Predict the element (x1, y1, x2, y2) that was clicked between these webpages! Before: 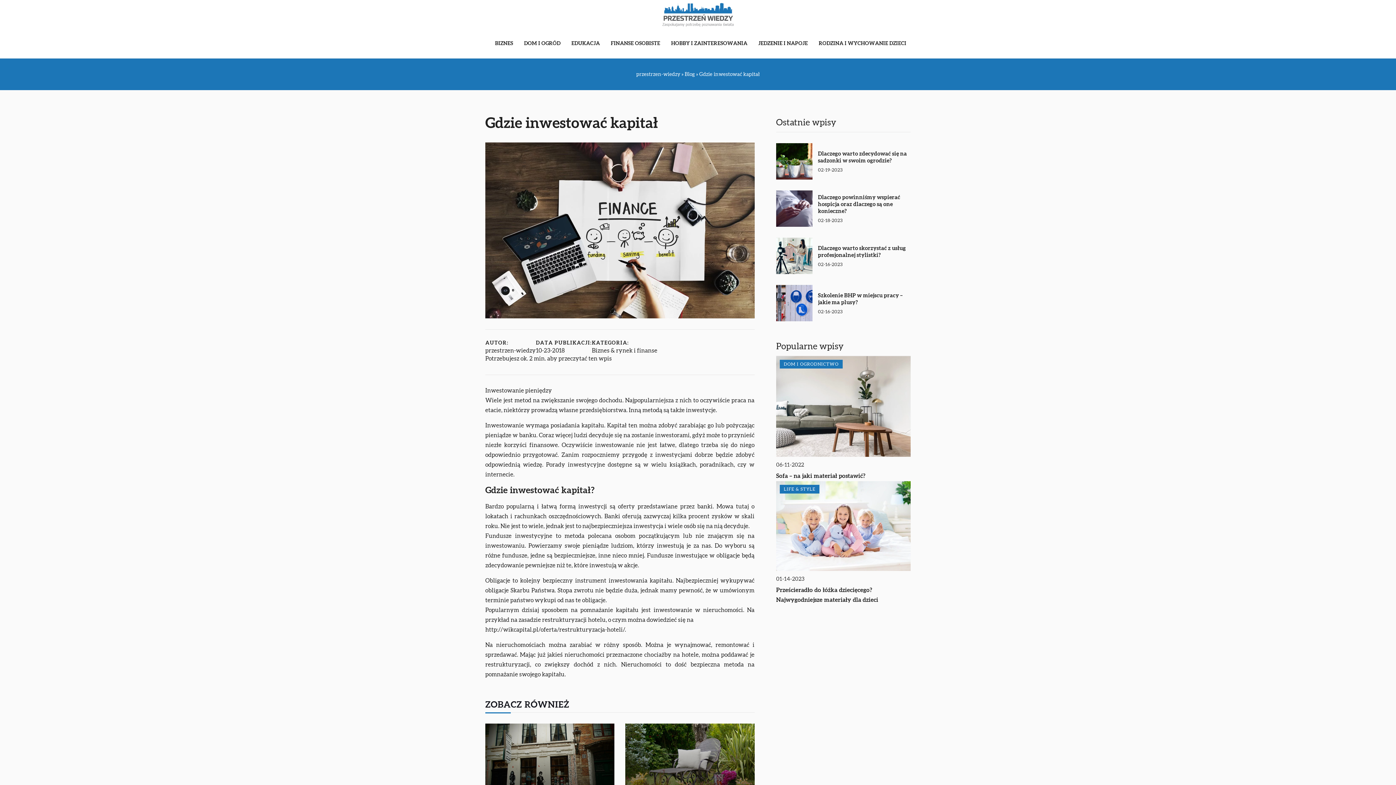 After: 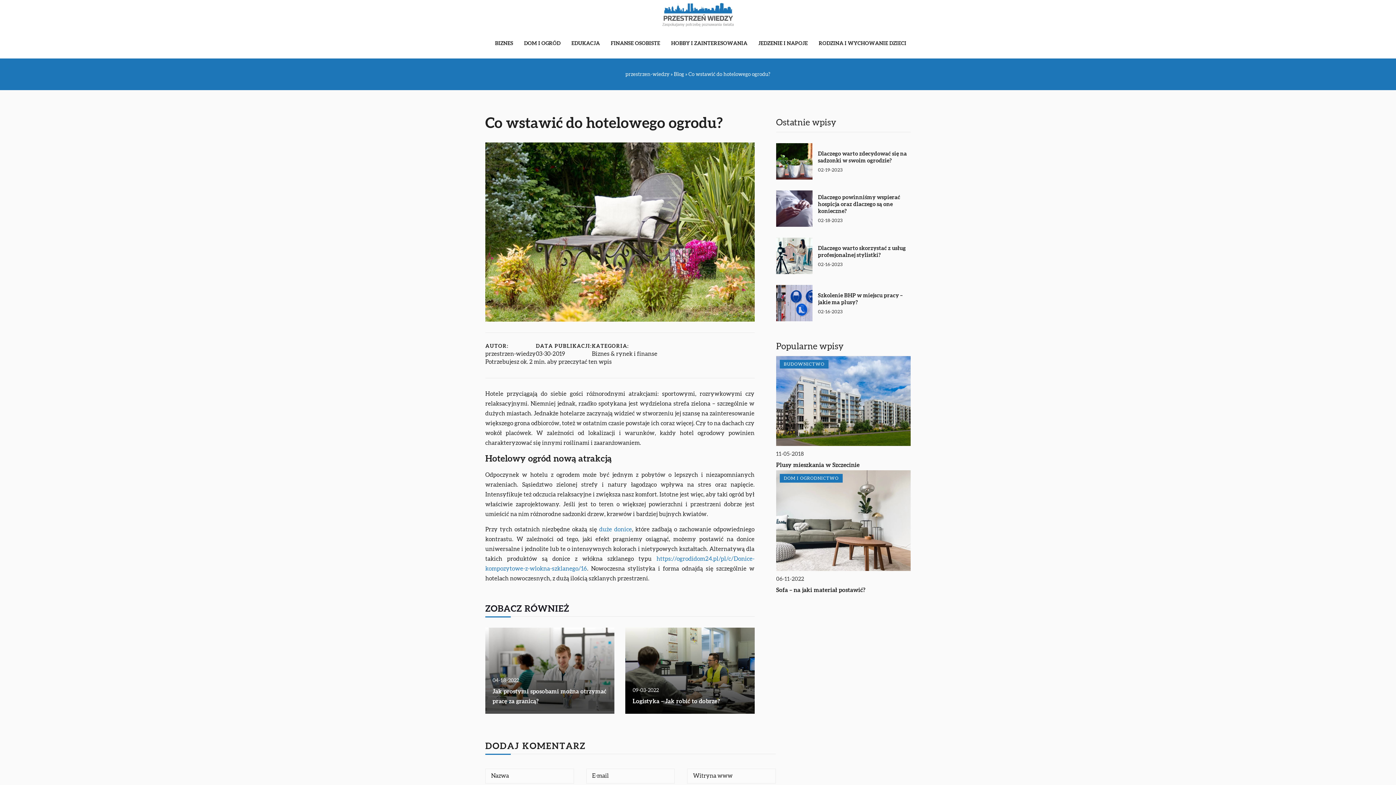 Action: bbox: (625, 723, 754, 809)